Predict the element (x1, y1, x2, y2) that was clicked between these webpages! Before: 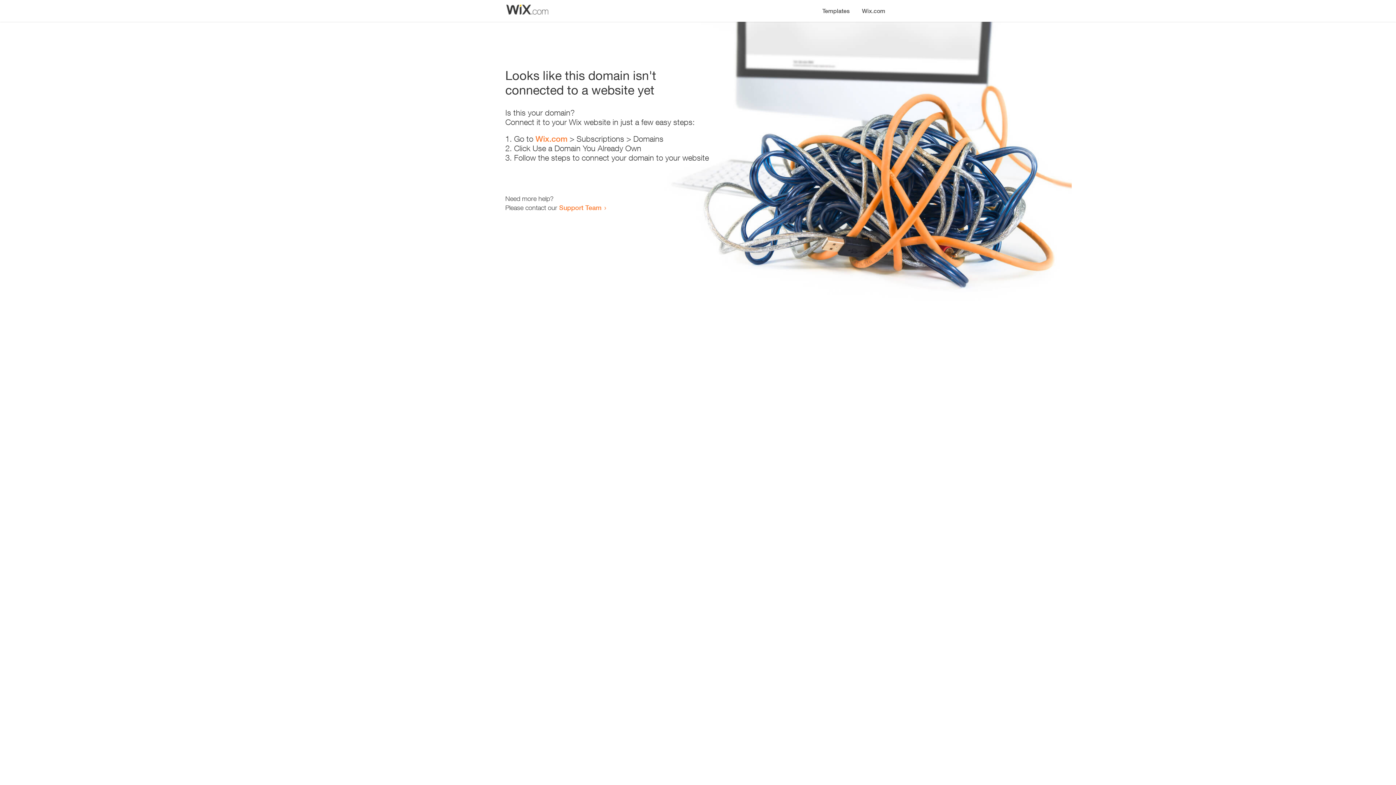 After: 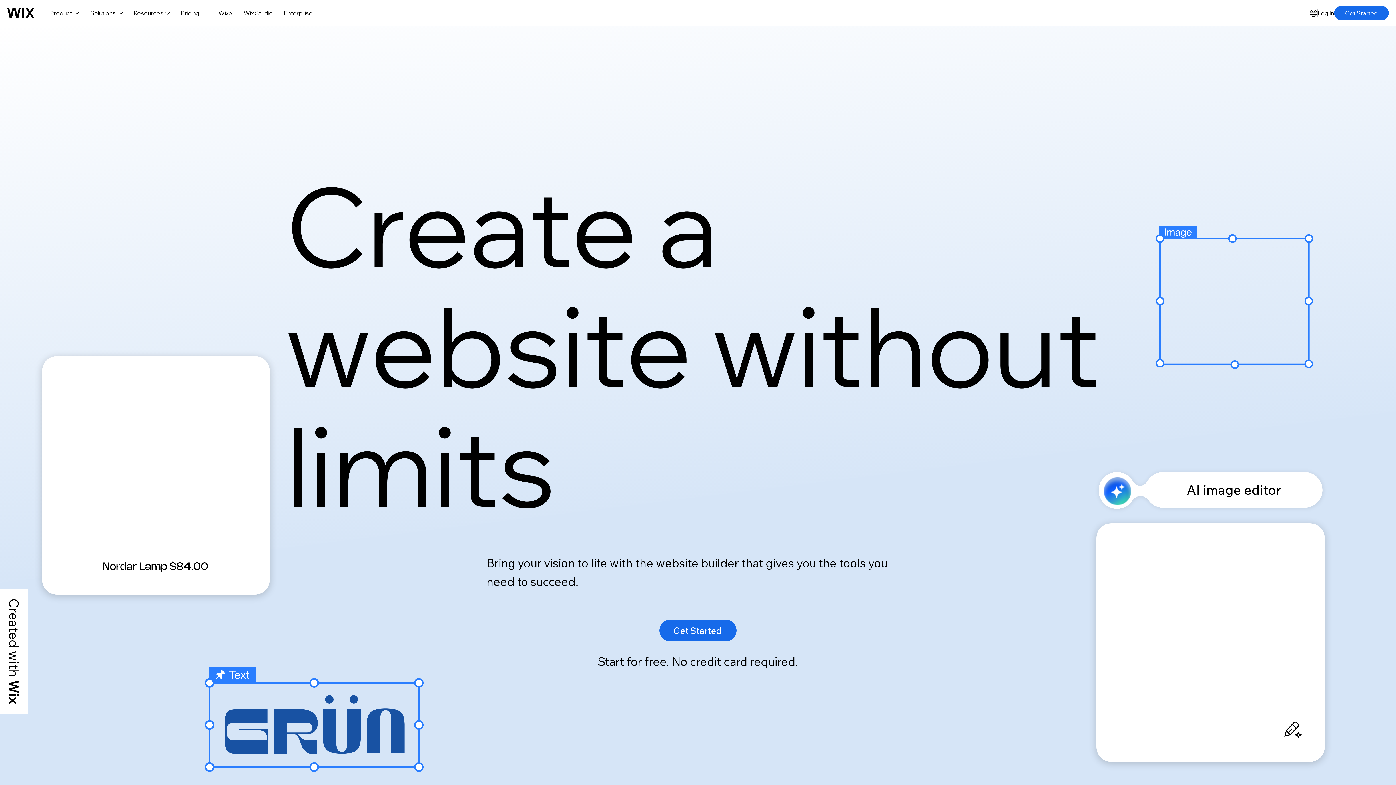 Action: bbox: (535, 134, 567, 143) label: Wix.com